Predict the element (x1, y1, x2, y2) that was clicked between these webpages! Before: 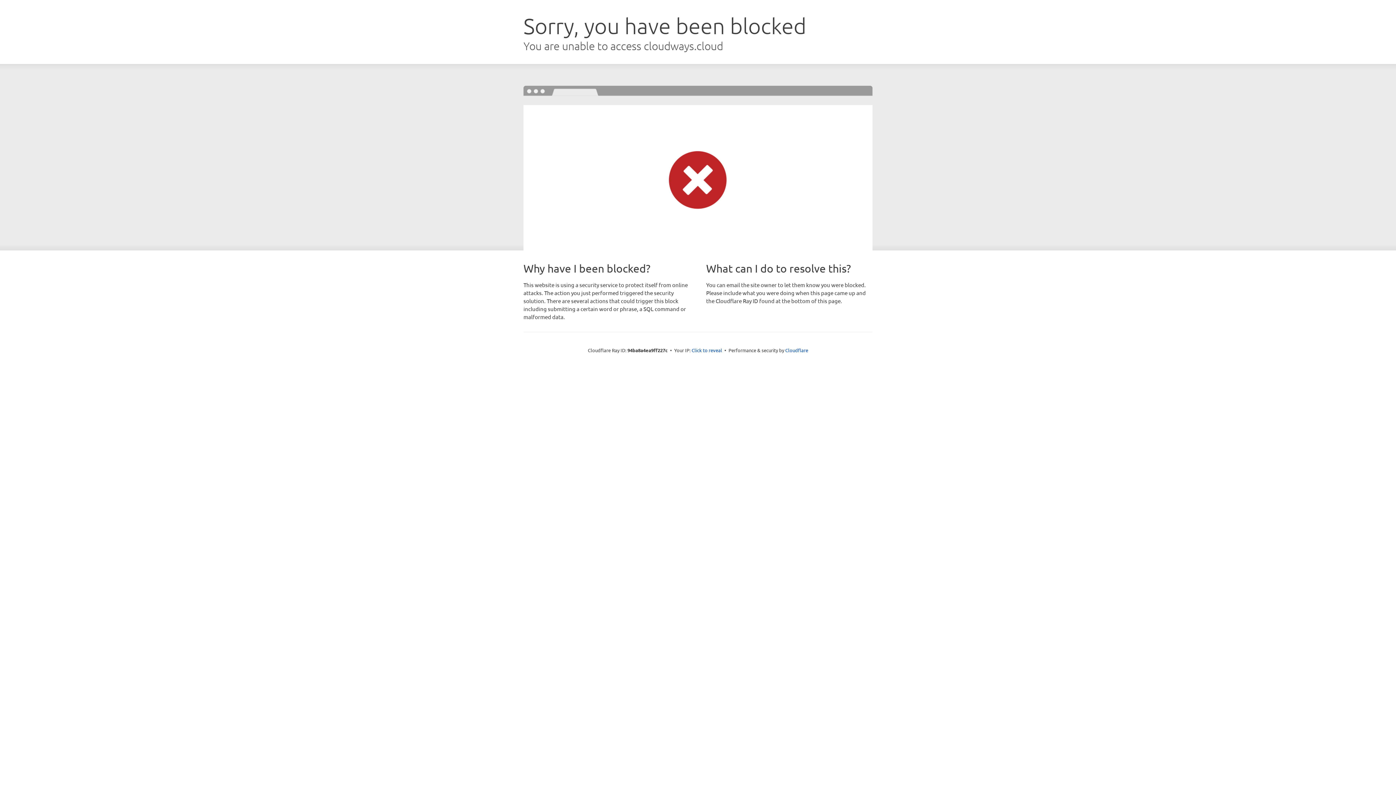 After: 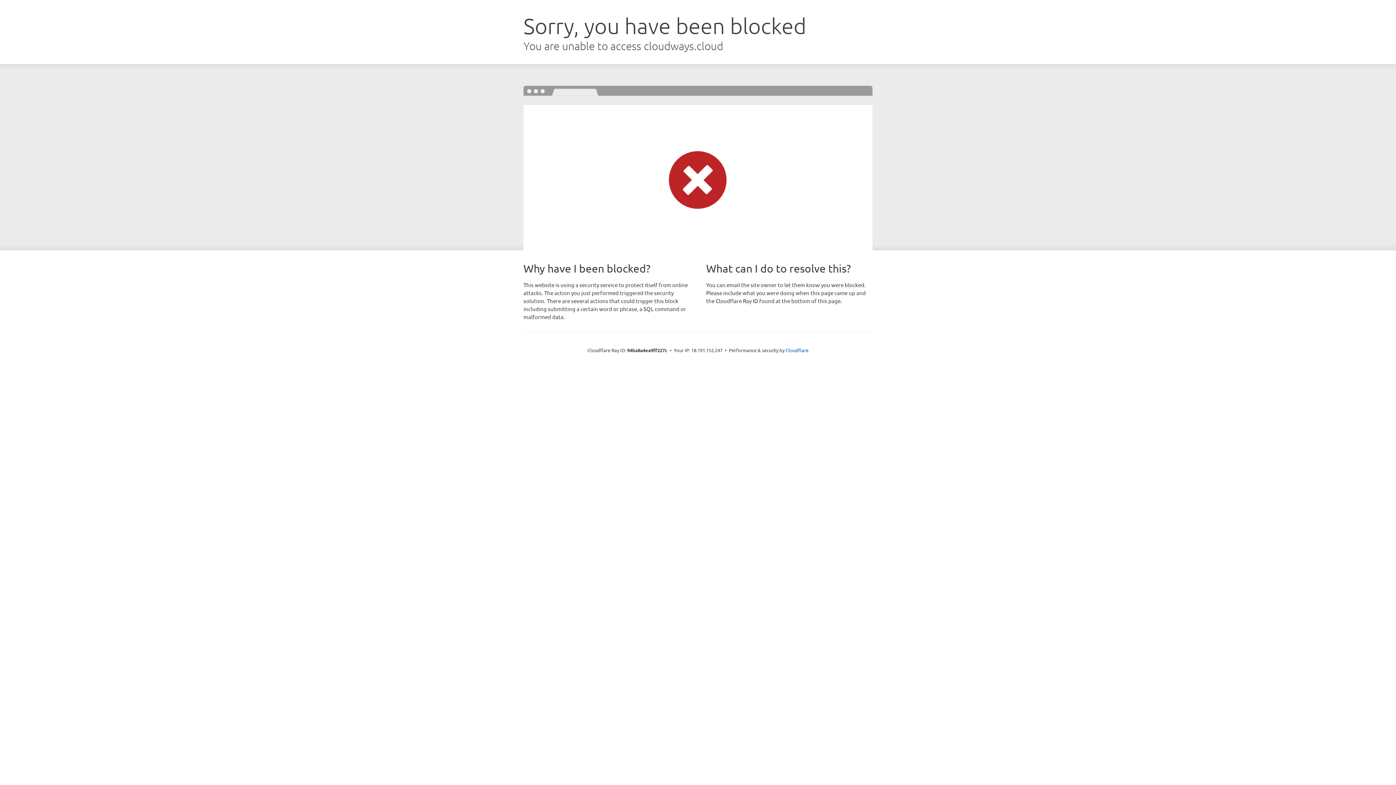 Action: label: Click to reveal bbox: (691, 346, 722, 353)